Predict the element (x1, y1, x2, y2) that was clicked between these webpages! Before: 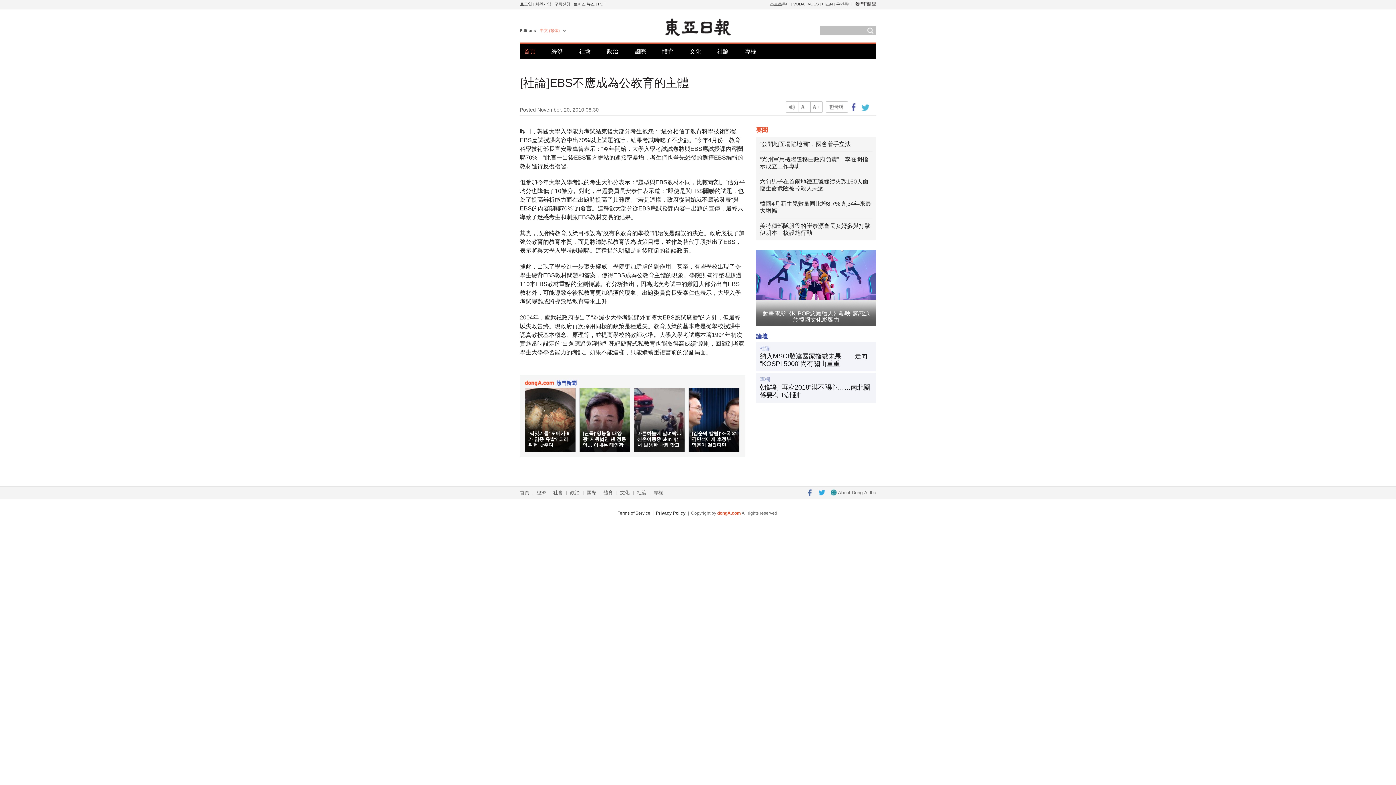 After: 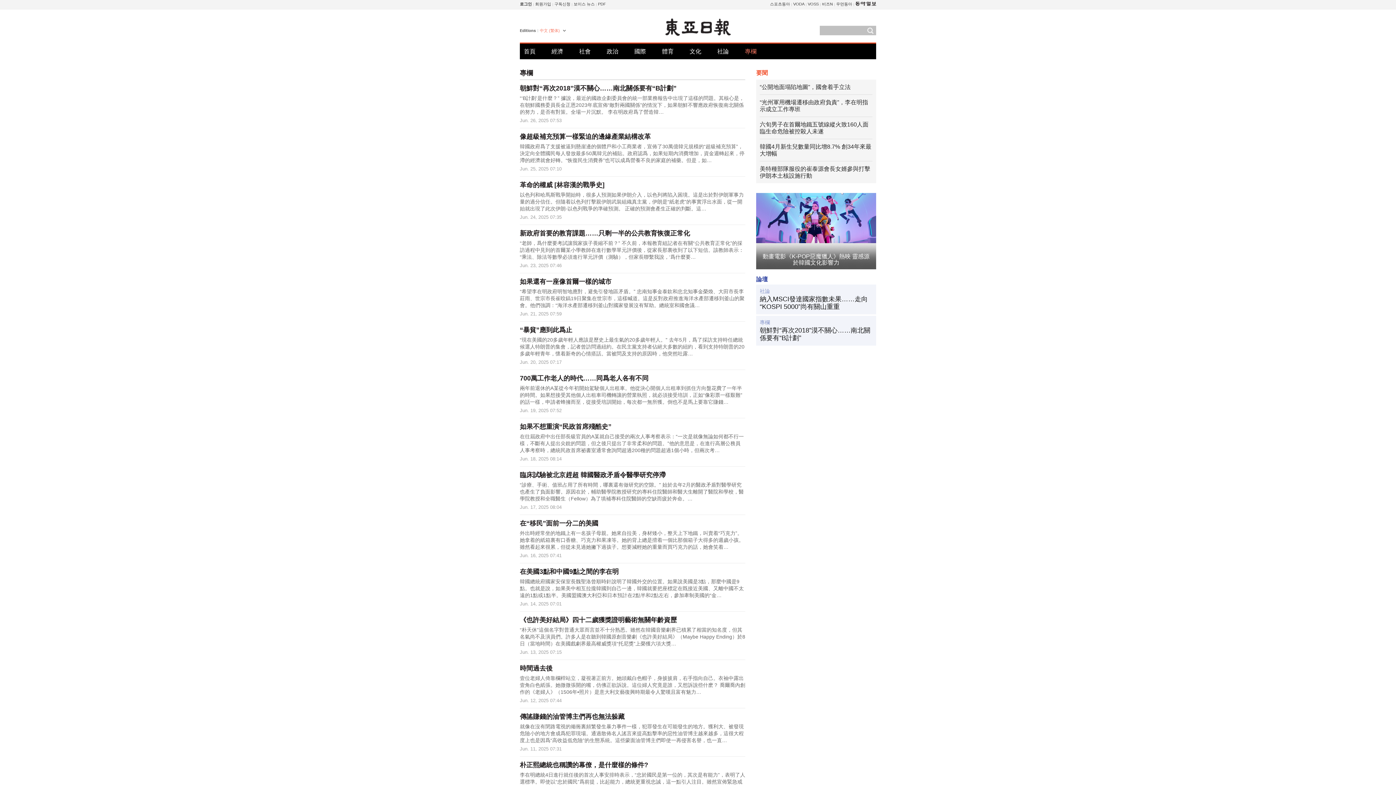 Action: bbox: (745, 43, 756, 59) label: 專欄